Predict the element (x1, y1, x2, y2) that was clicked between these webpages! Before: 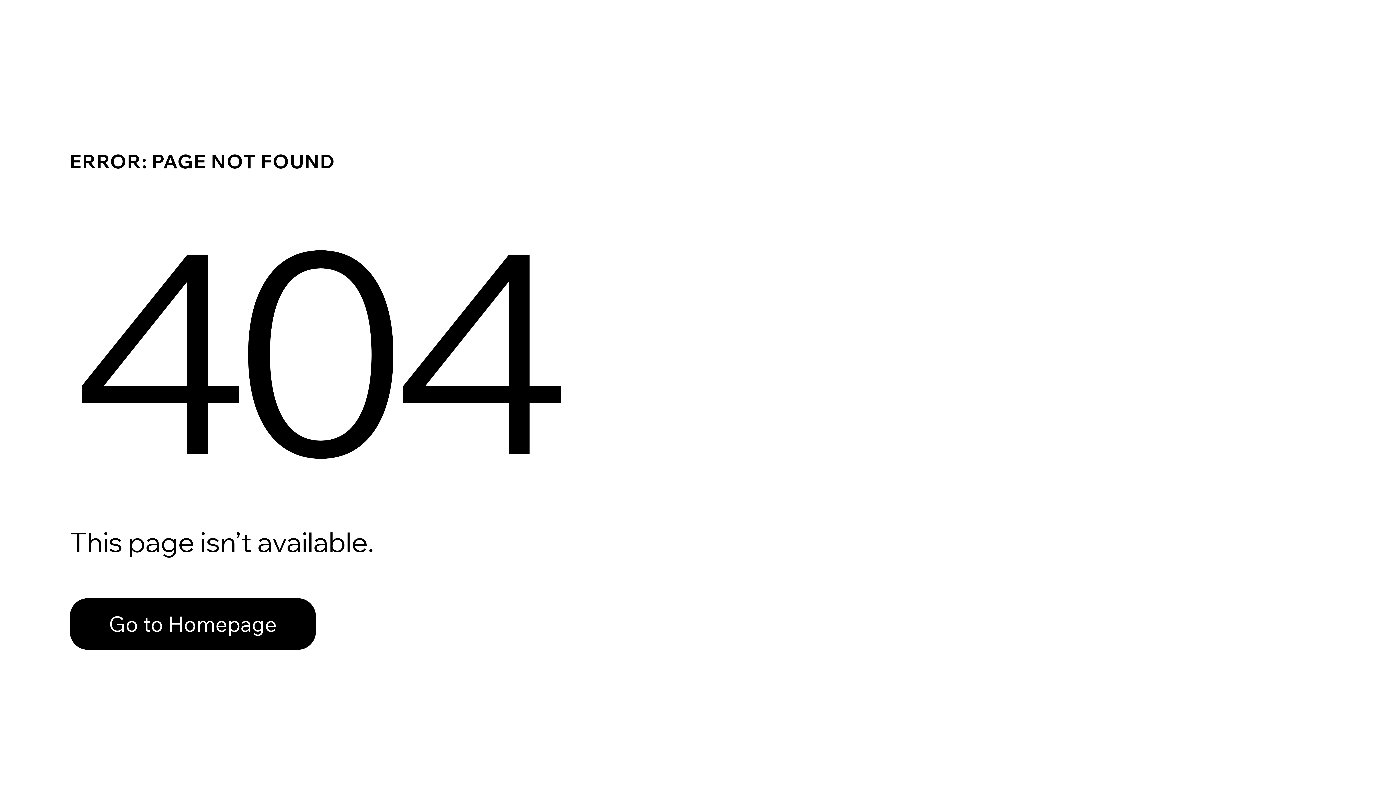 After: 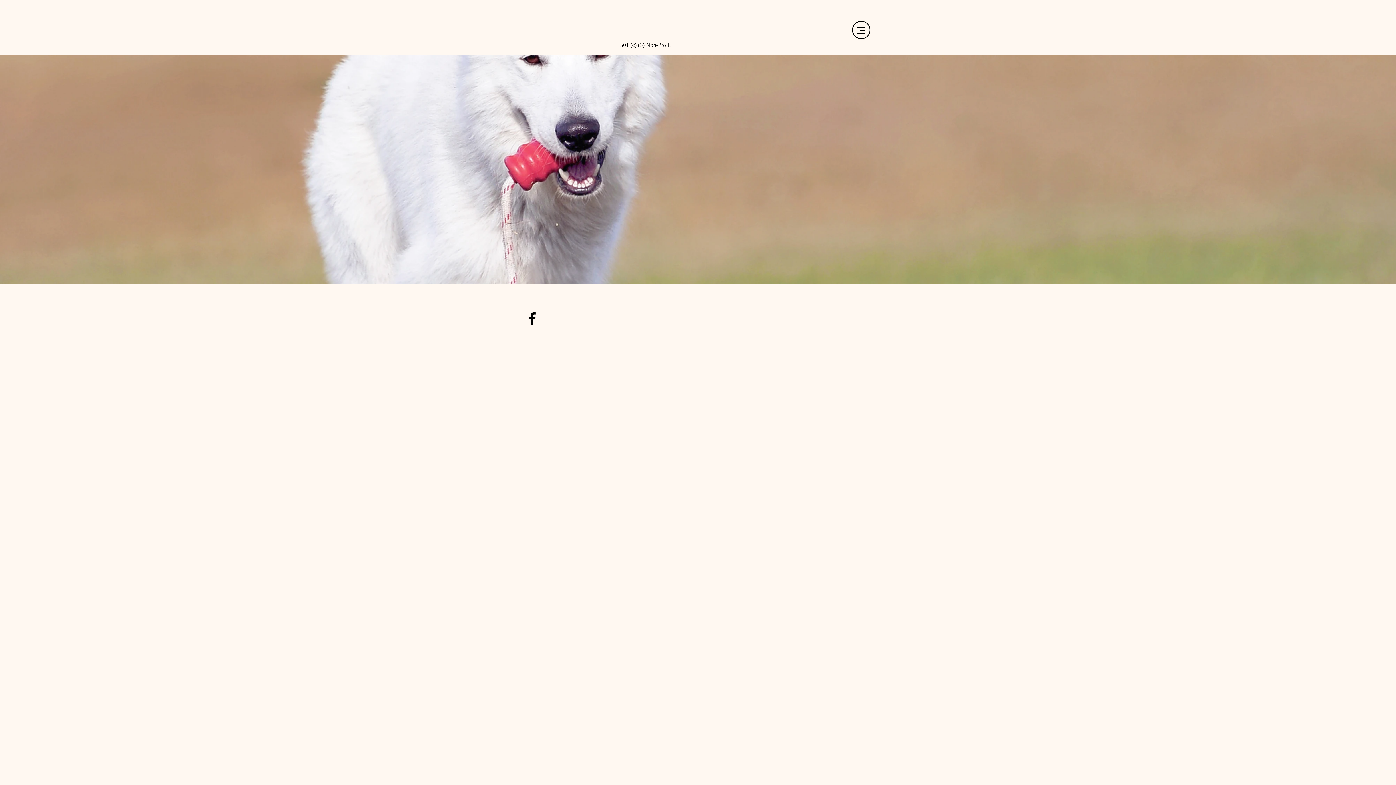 Action: bbox: (69, 582, 768, 659) label: Go to Homepage